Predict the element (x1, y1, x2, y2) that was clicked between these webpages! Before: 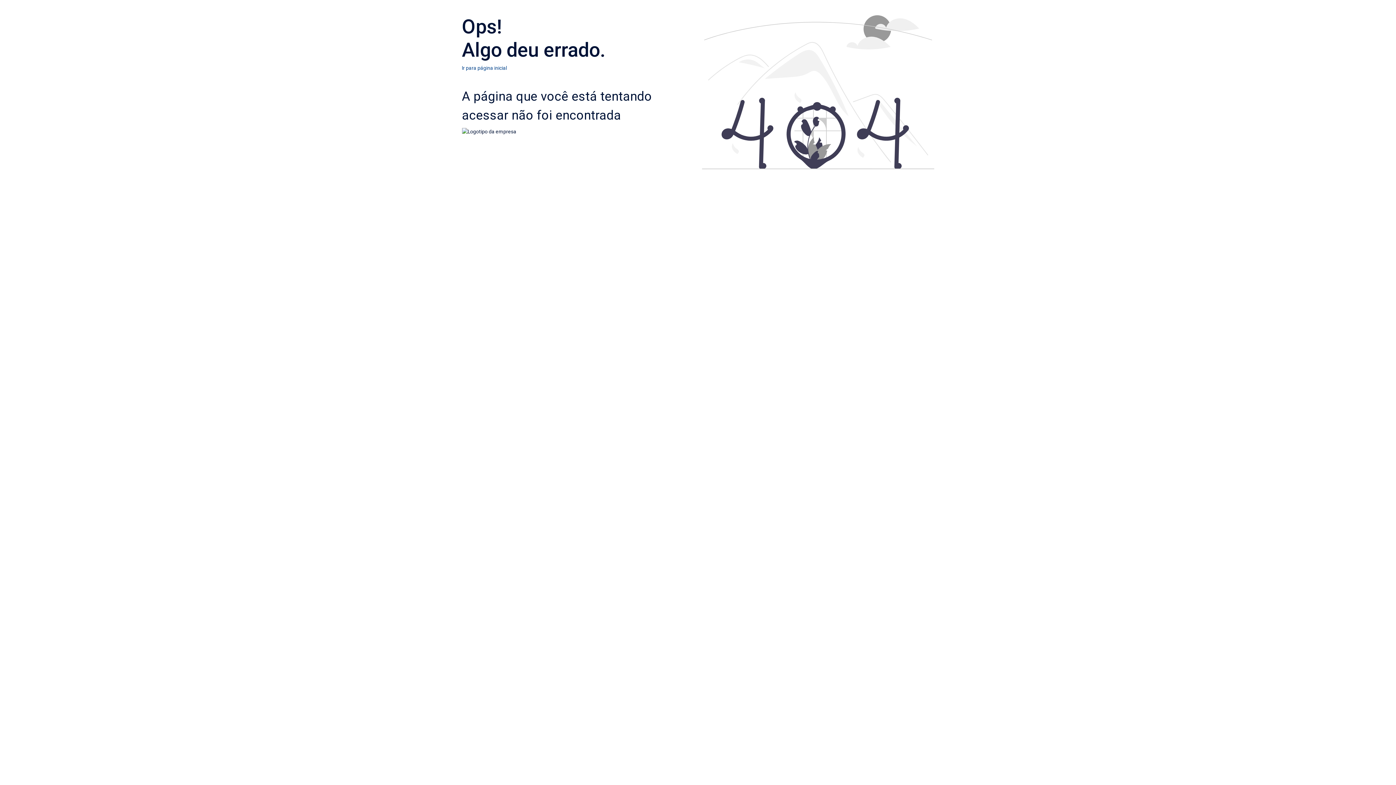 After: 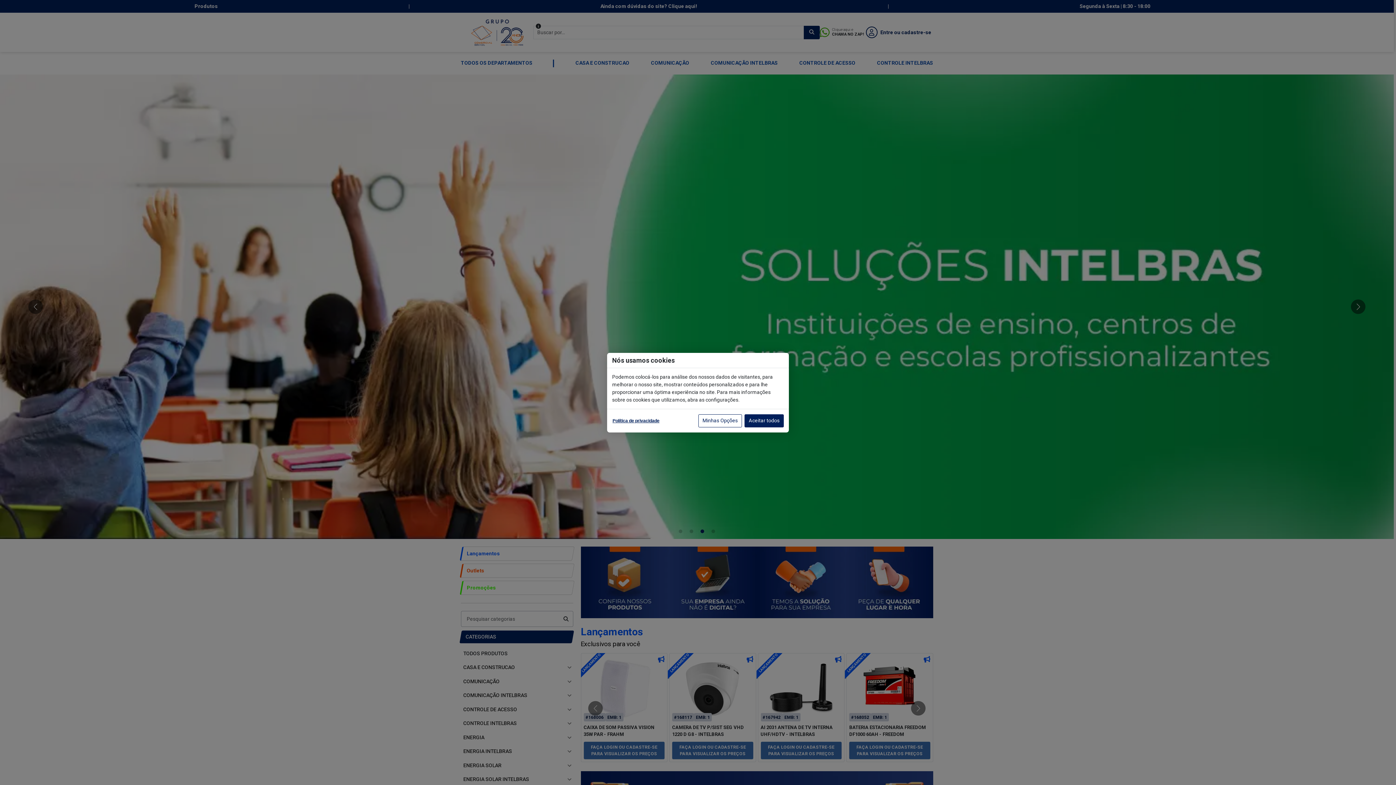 Action: bbox: (462, 127, 516, 135)